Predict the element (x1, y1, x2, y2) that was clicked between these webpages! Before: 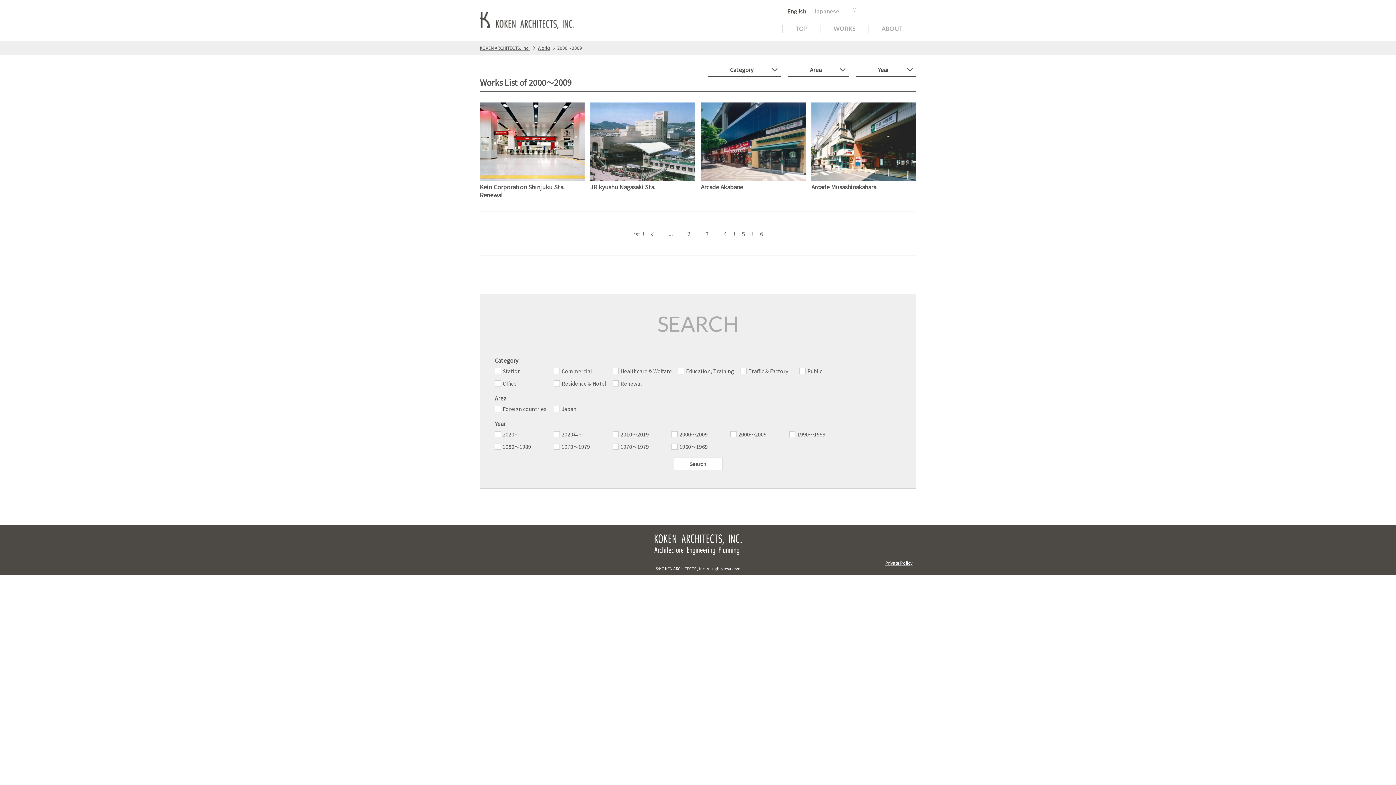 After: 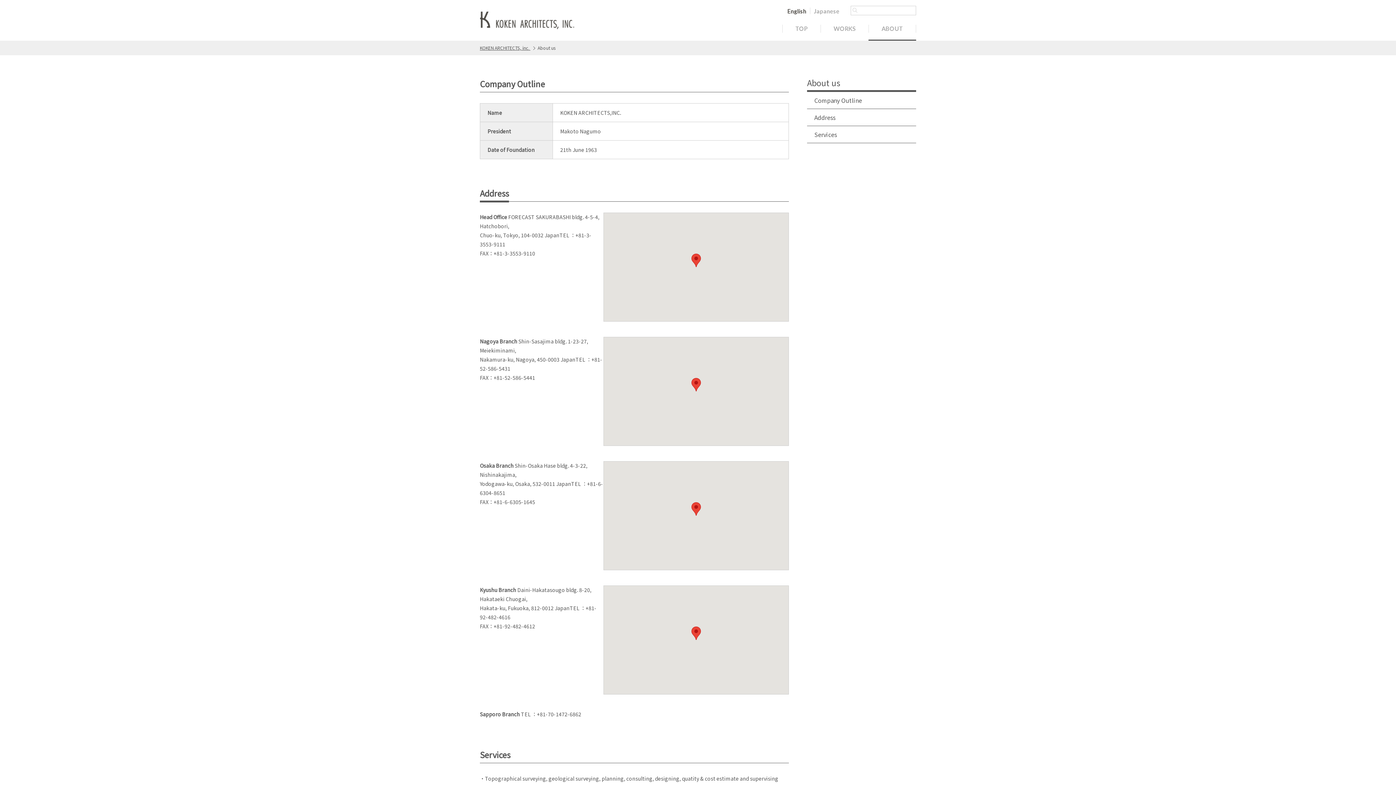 Action: label: ABOUT bbox: (868, 24, 916, 32)